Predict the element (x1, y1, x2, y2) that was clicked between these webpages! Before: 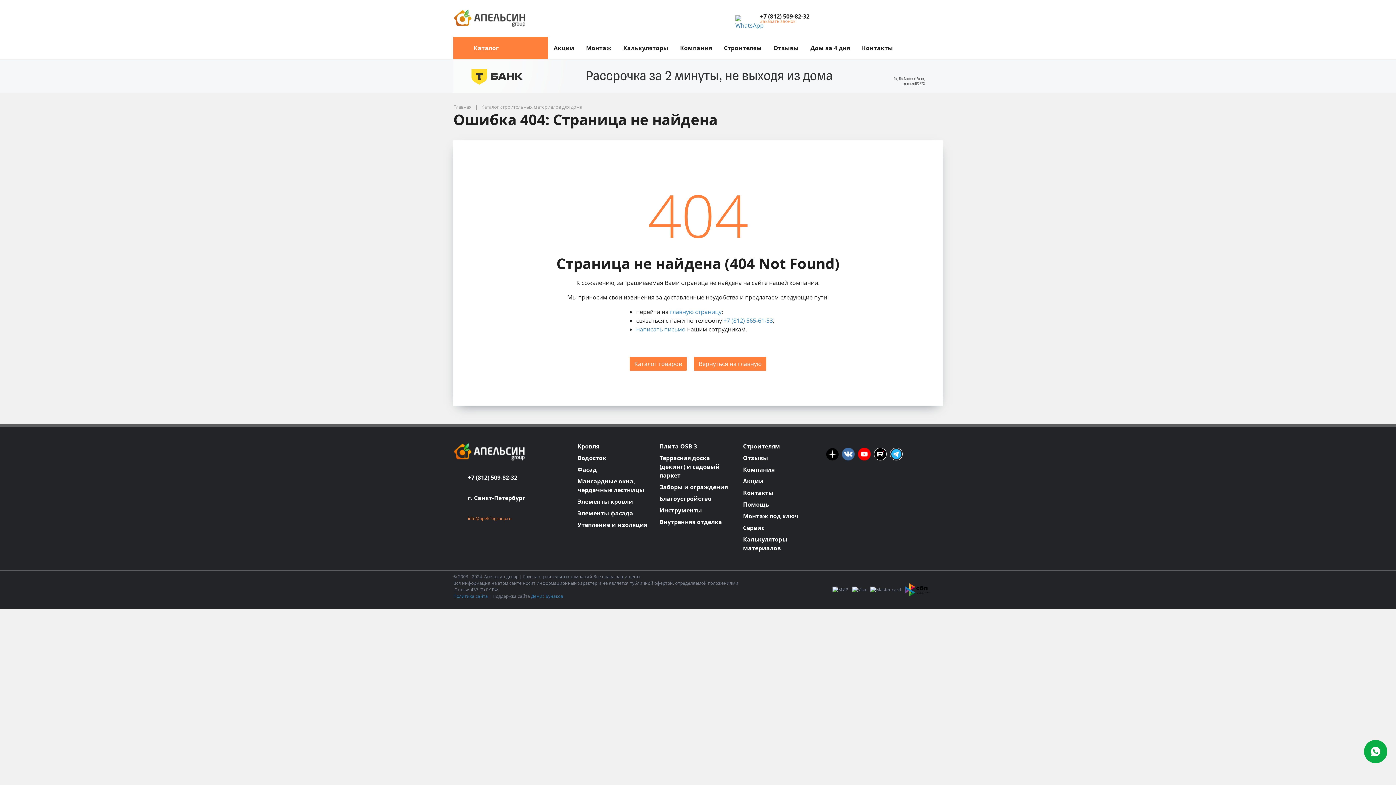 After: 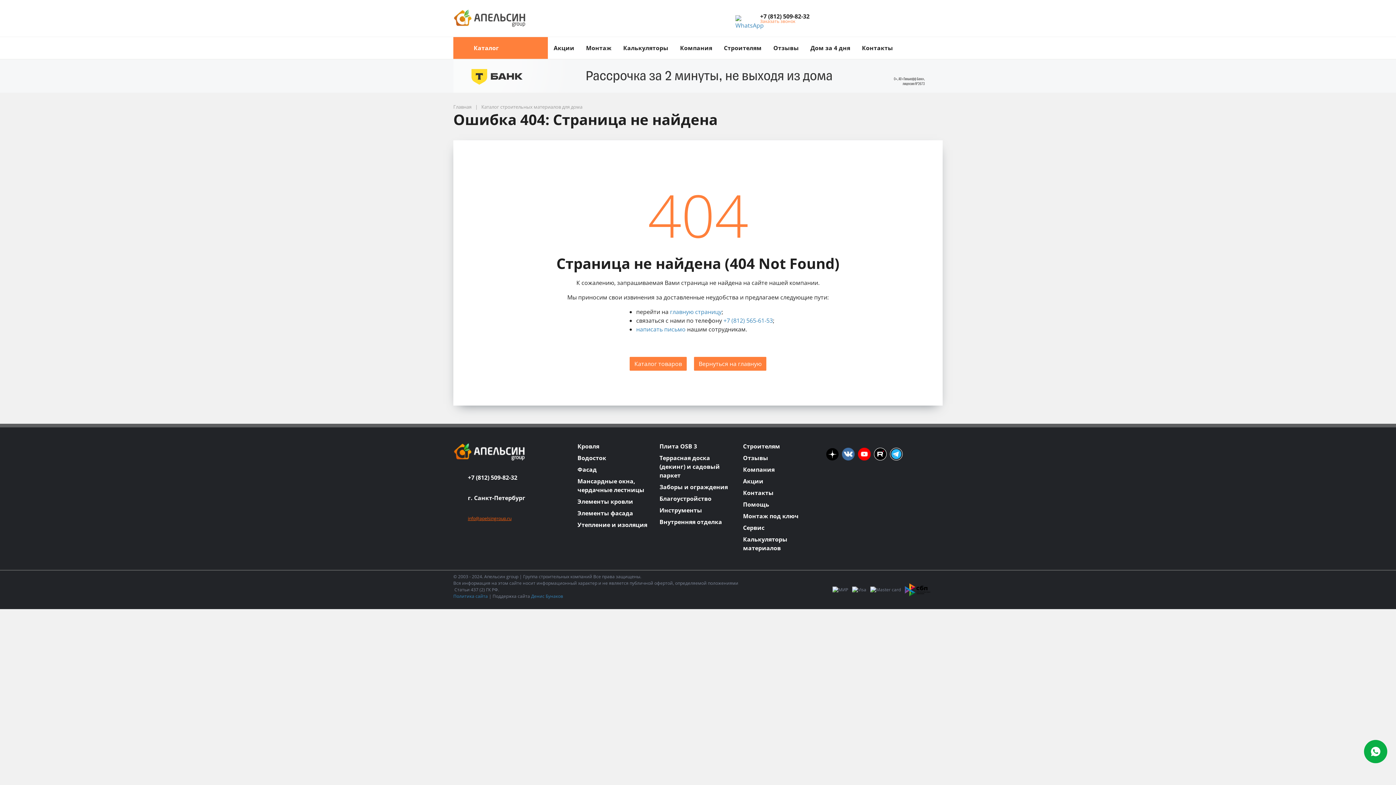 Action: label: info@apelsingroup.ru bbox: (468, 515, 511, 522)